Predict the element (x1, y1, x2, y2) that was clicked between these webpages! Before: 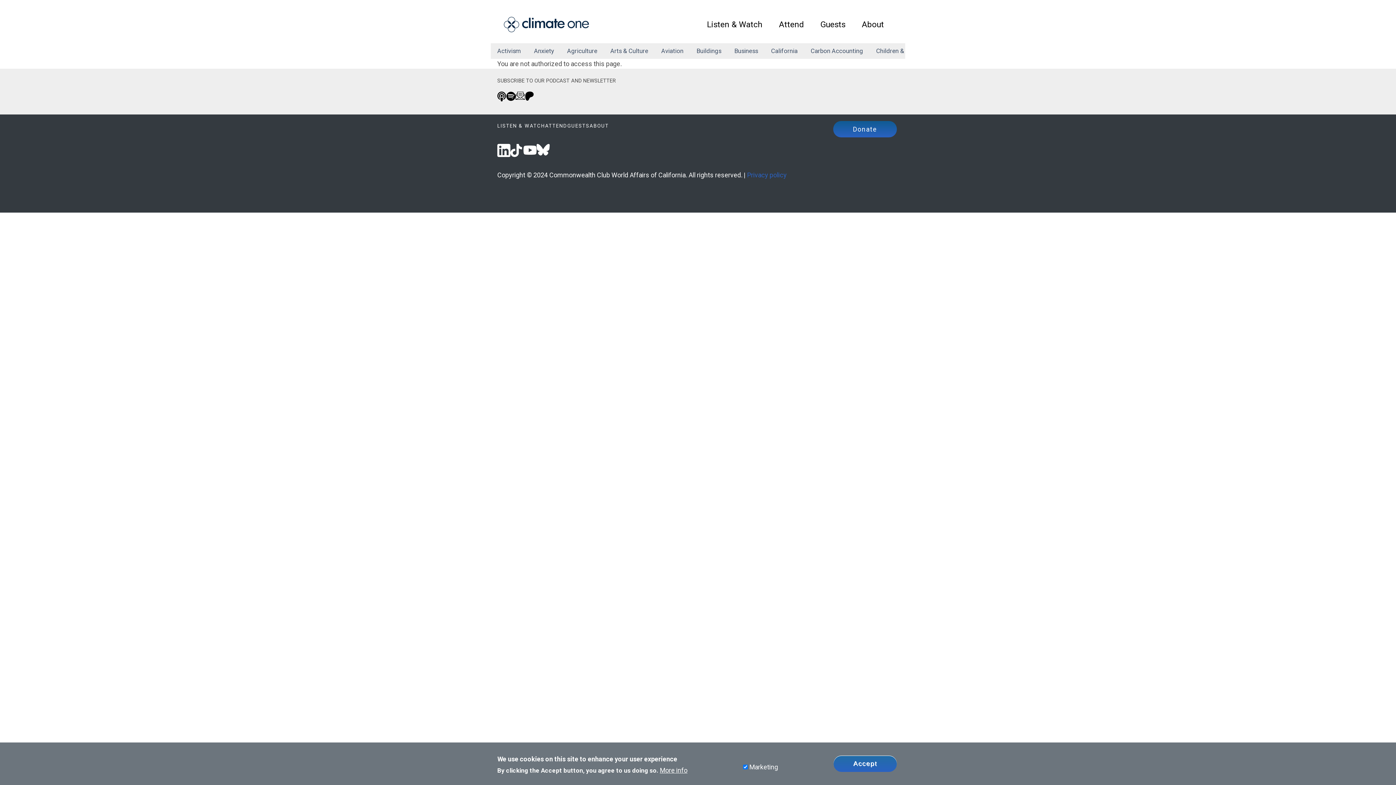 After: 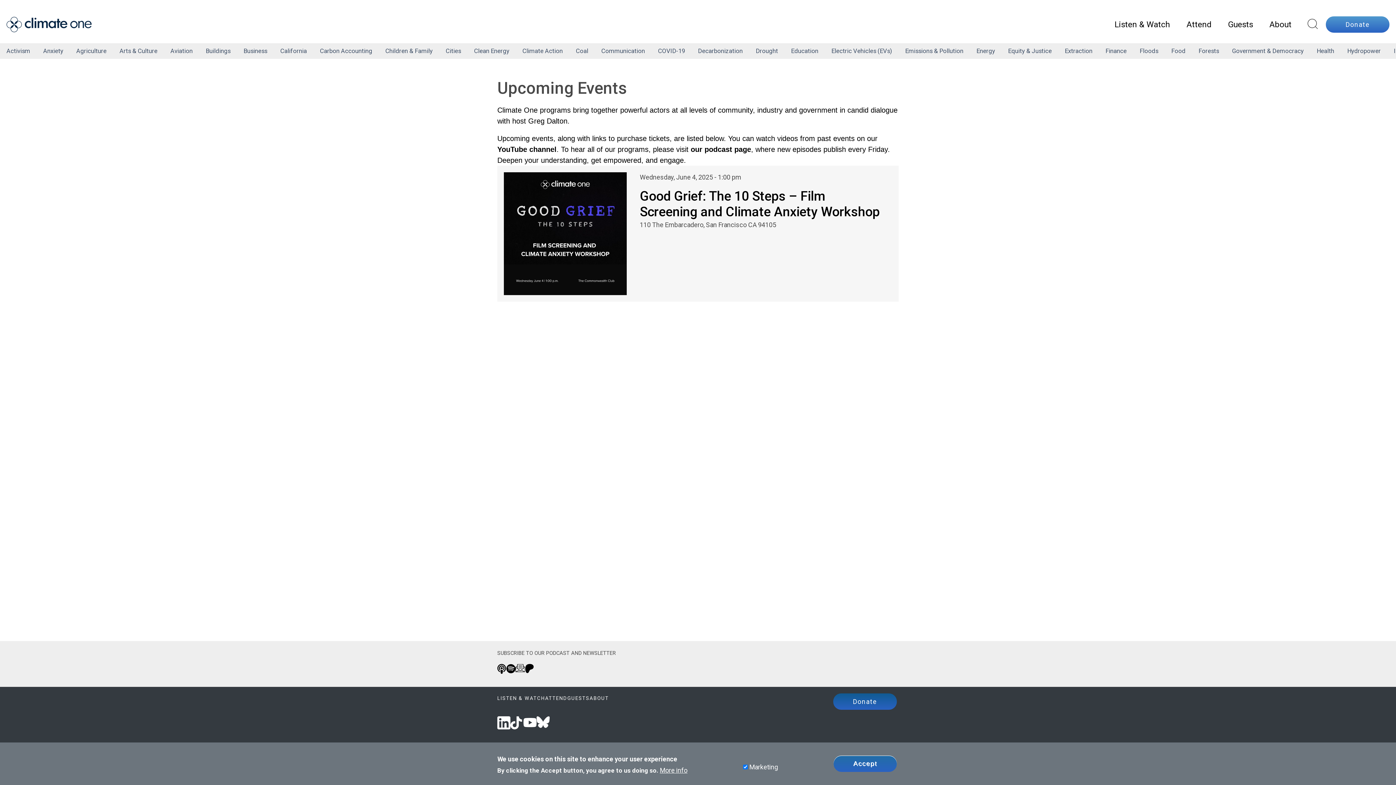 Action: bbox: (770, 16, 812, 32) label: Attend